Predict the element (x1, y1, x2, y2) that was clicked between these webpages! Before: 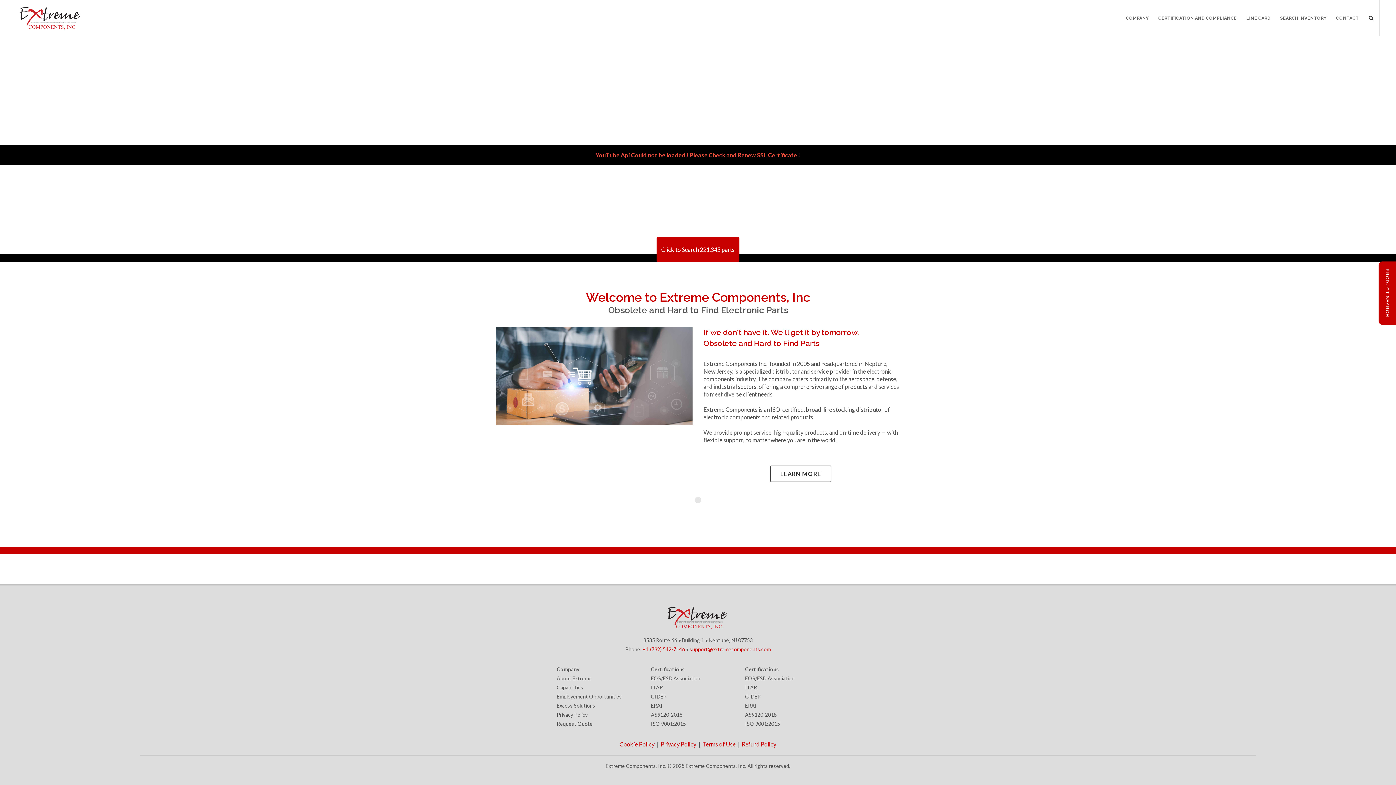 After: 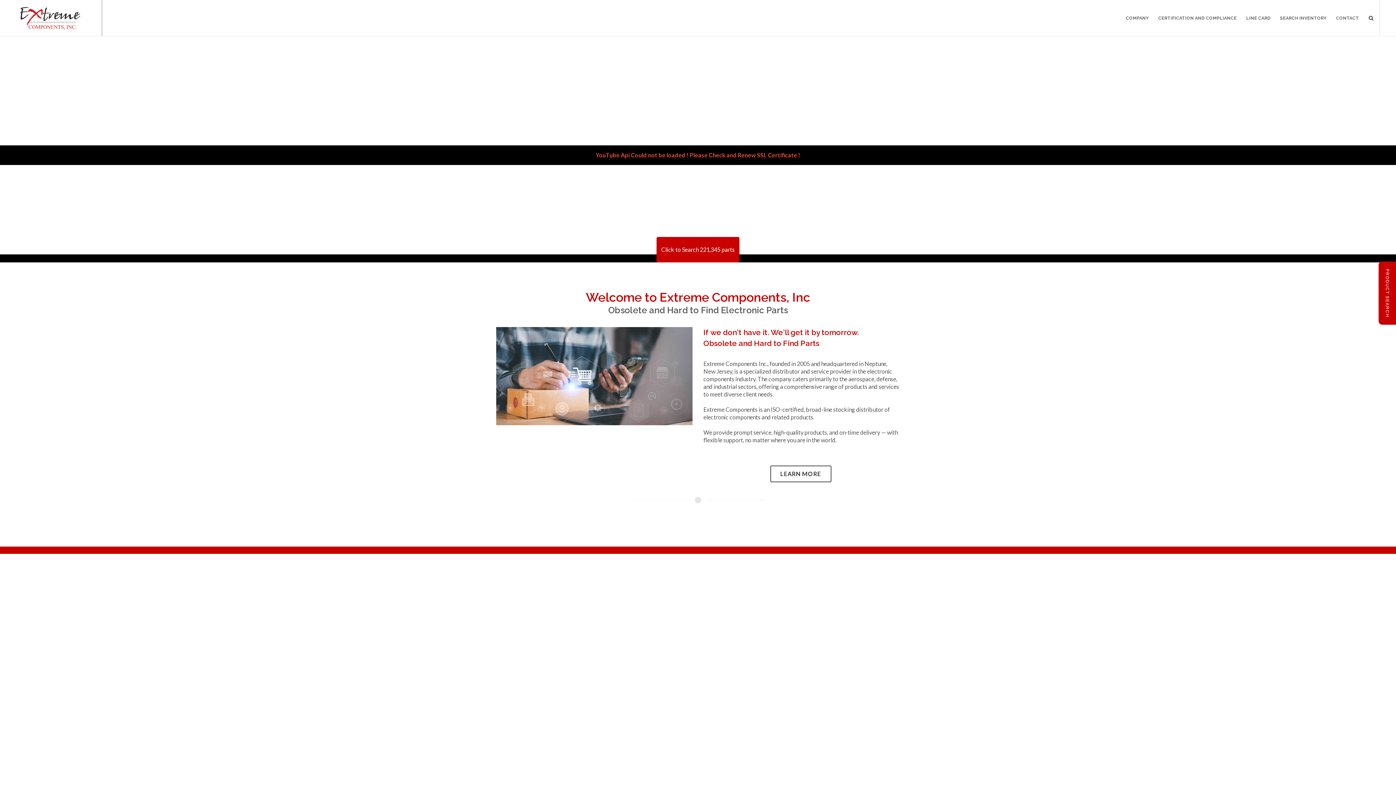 Action: bbox: (10, 0, 90, 36)